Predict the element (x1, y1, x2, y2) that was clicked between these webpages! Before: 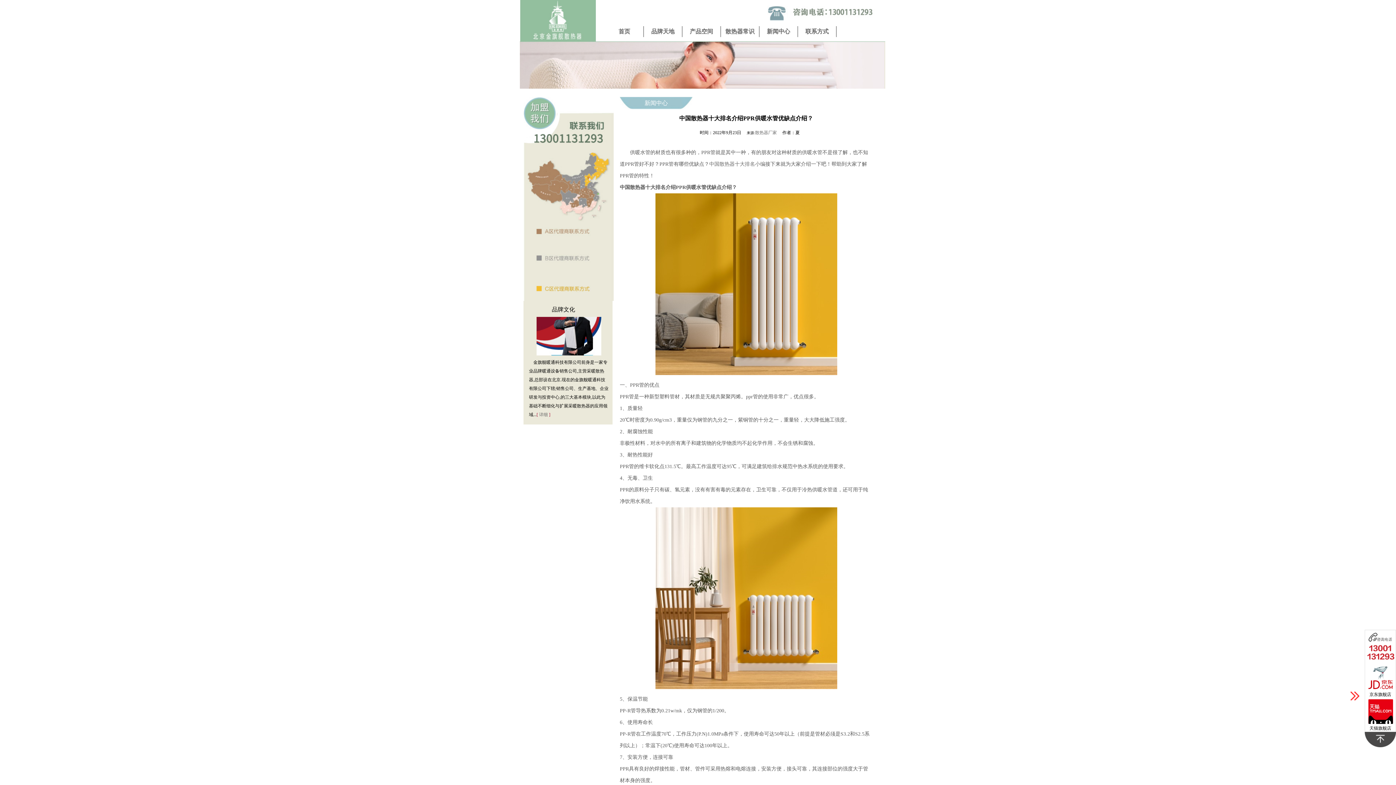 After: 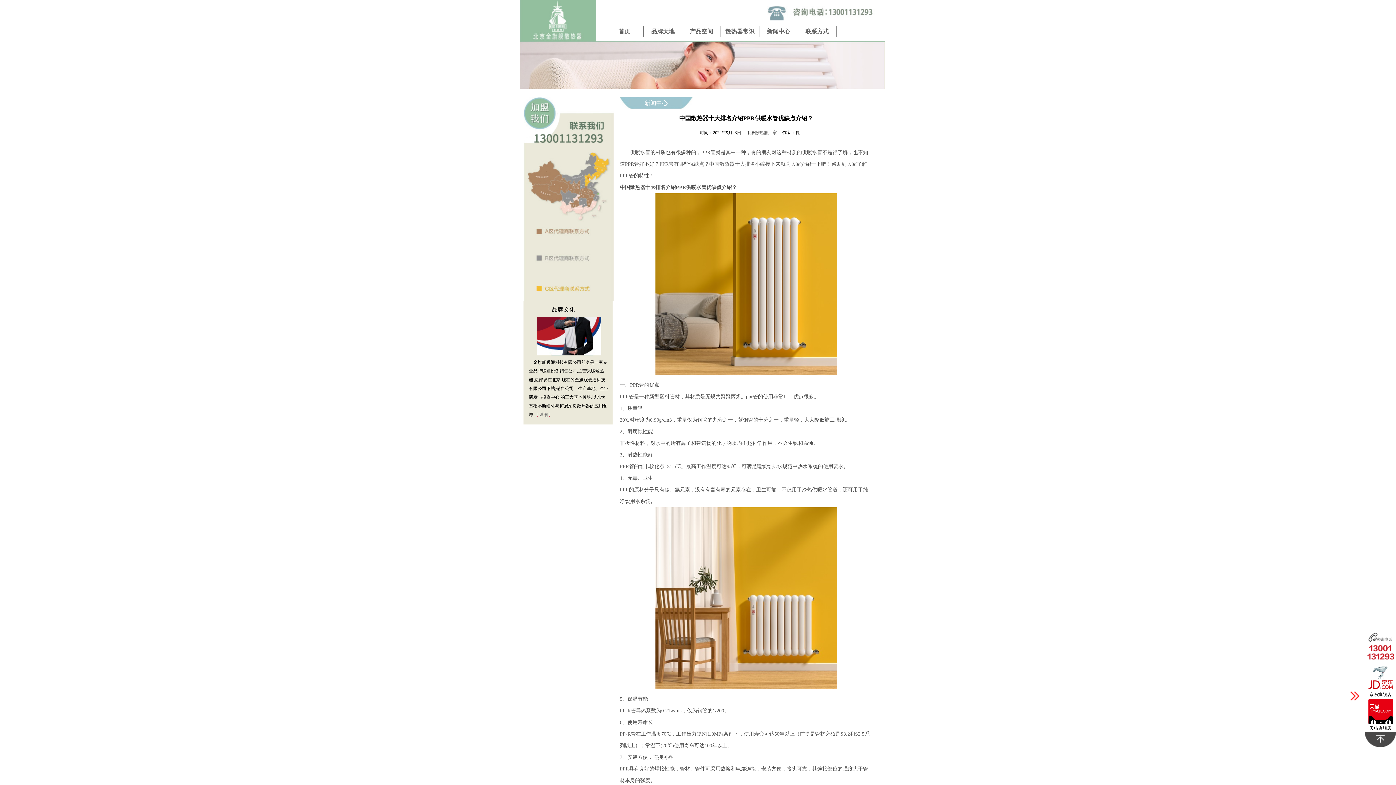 Action: bbox: (1365, 742, 1396, 748)